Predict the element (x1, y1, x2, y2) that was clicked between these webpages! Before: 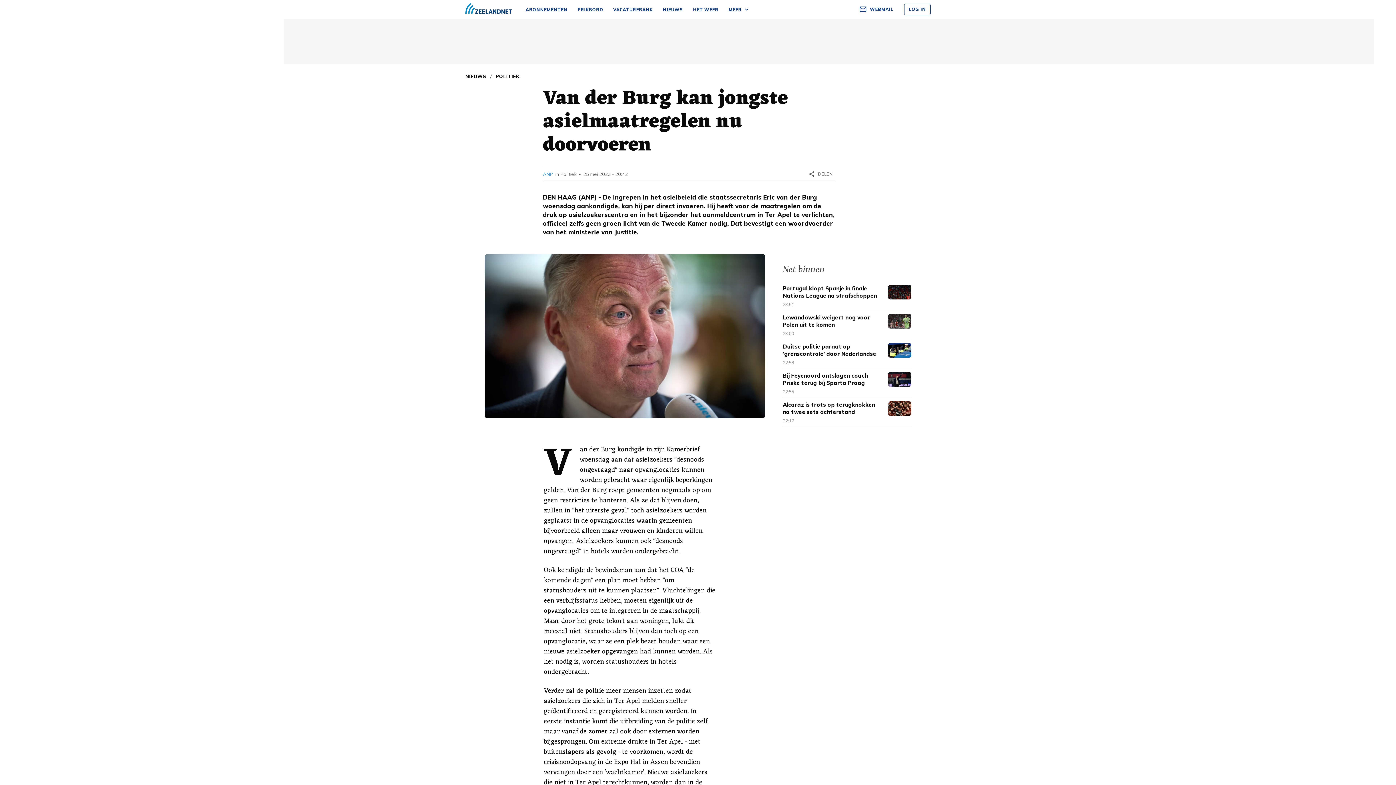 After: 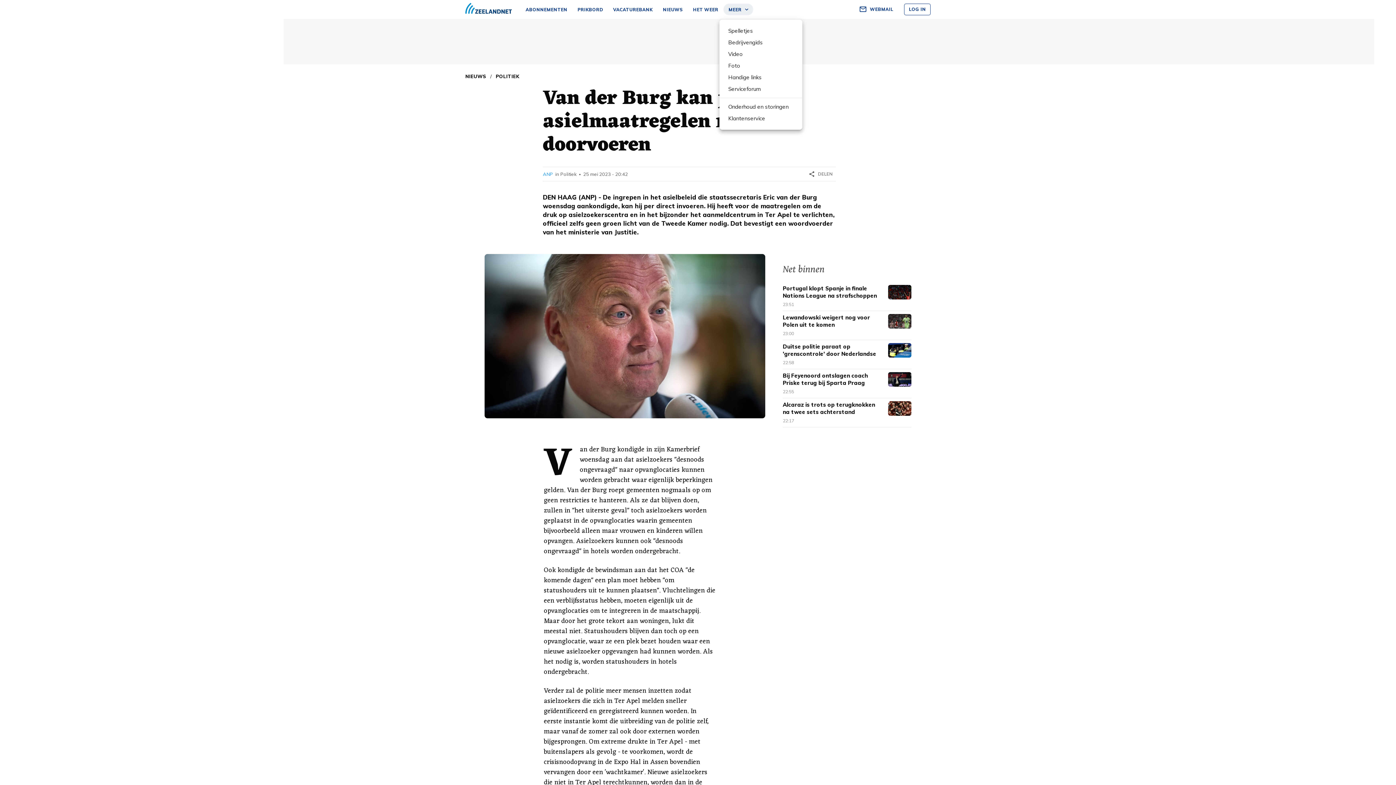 Action: bbox: (723, 0, 753, 19) label: MEER